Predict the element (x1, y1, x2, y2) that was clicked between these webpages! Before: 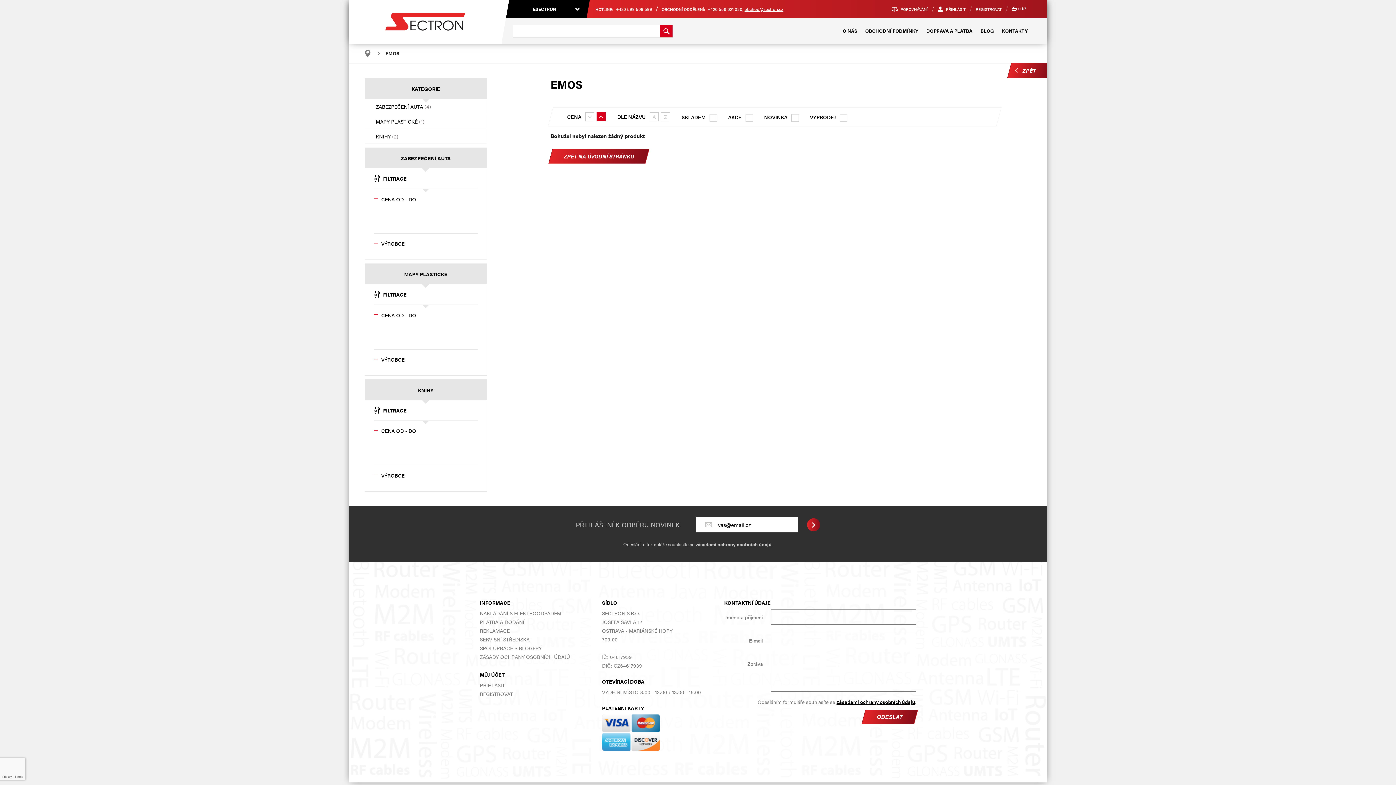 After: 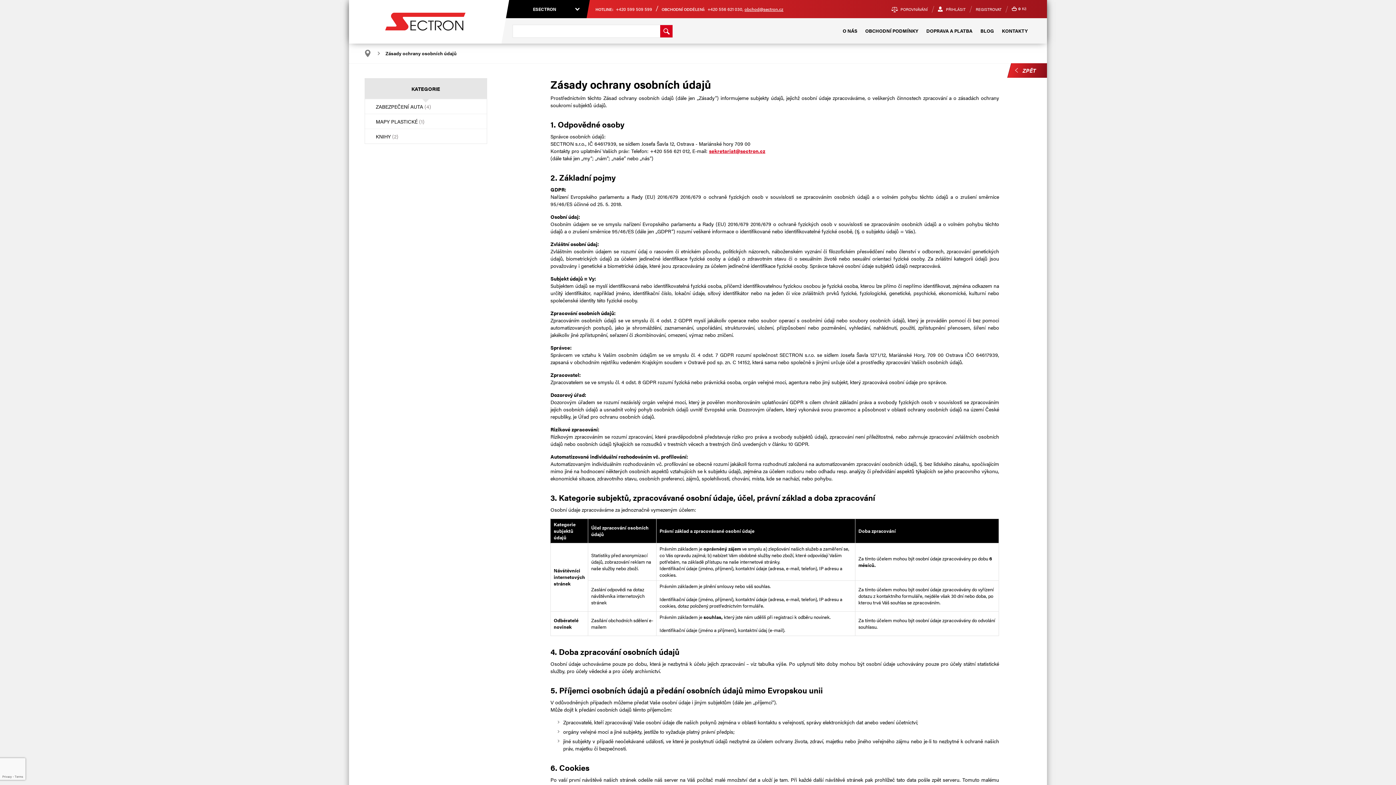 Action: bbox: (480, 652, 602, 661) label: ZÁSADY OCHRANY OSOBNÍCH ÚDAJŮ